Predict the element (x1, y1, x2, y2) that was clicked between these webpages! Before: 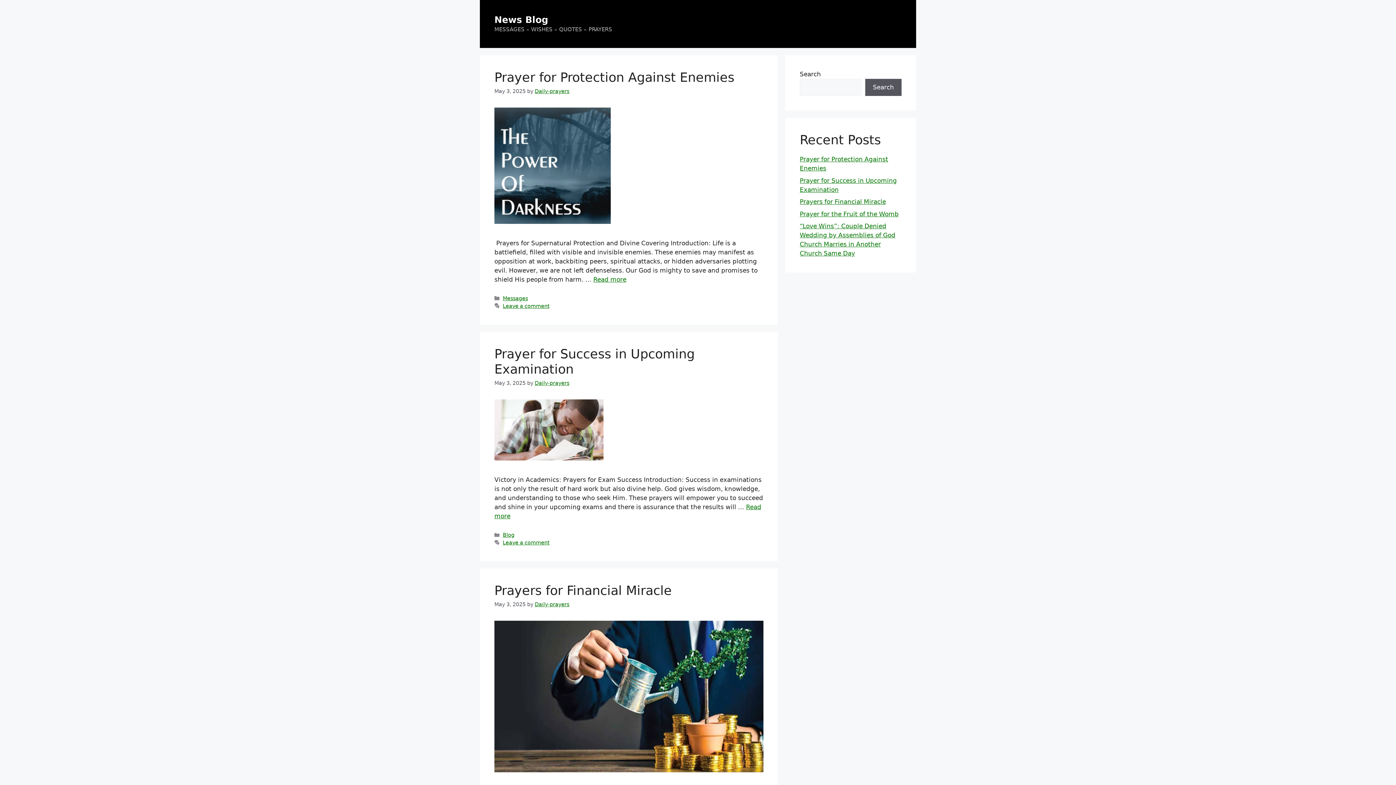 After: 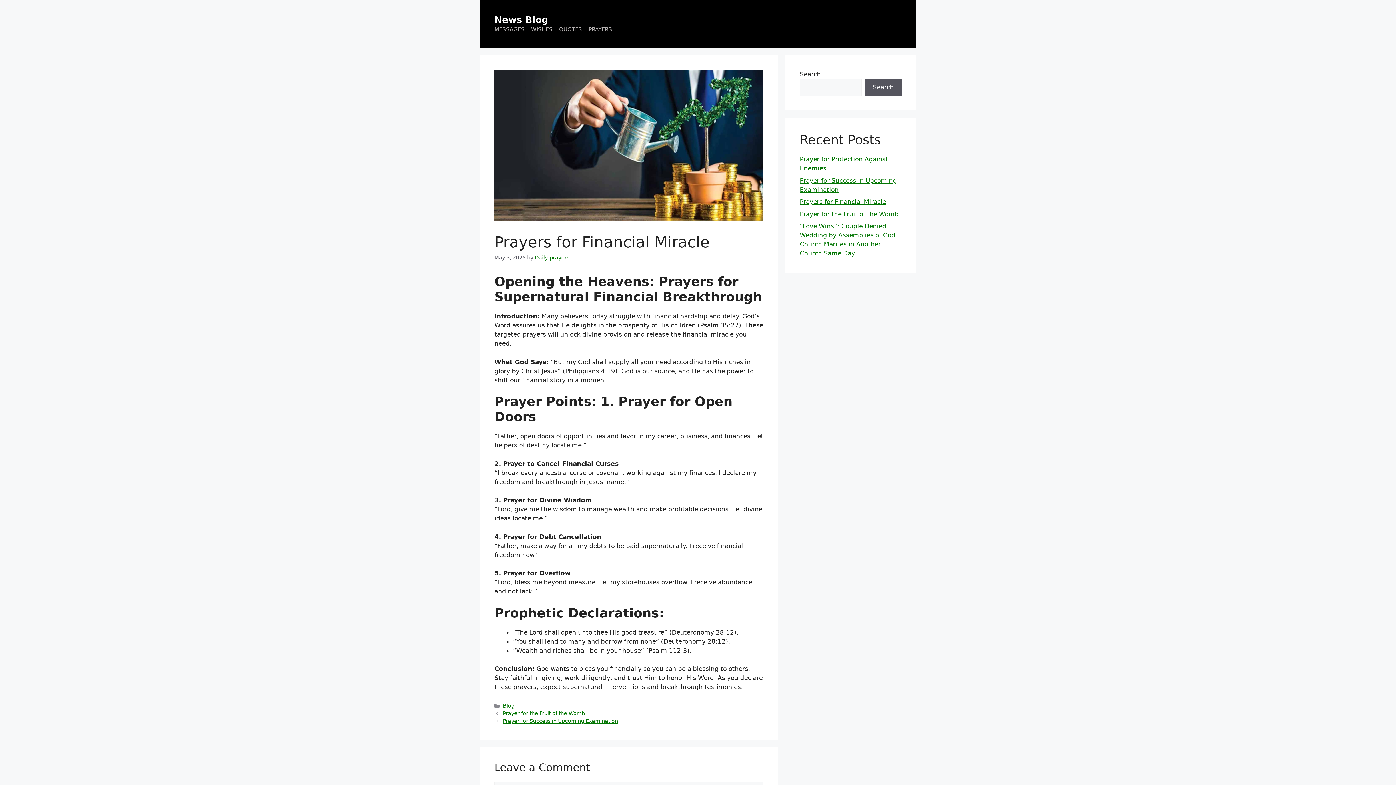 Action: bbox: (494, 583, 672, 598) label: Prayers for Financial Miracle